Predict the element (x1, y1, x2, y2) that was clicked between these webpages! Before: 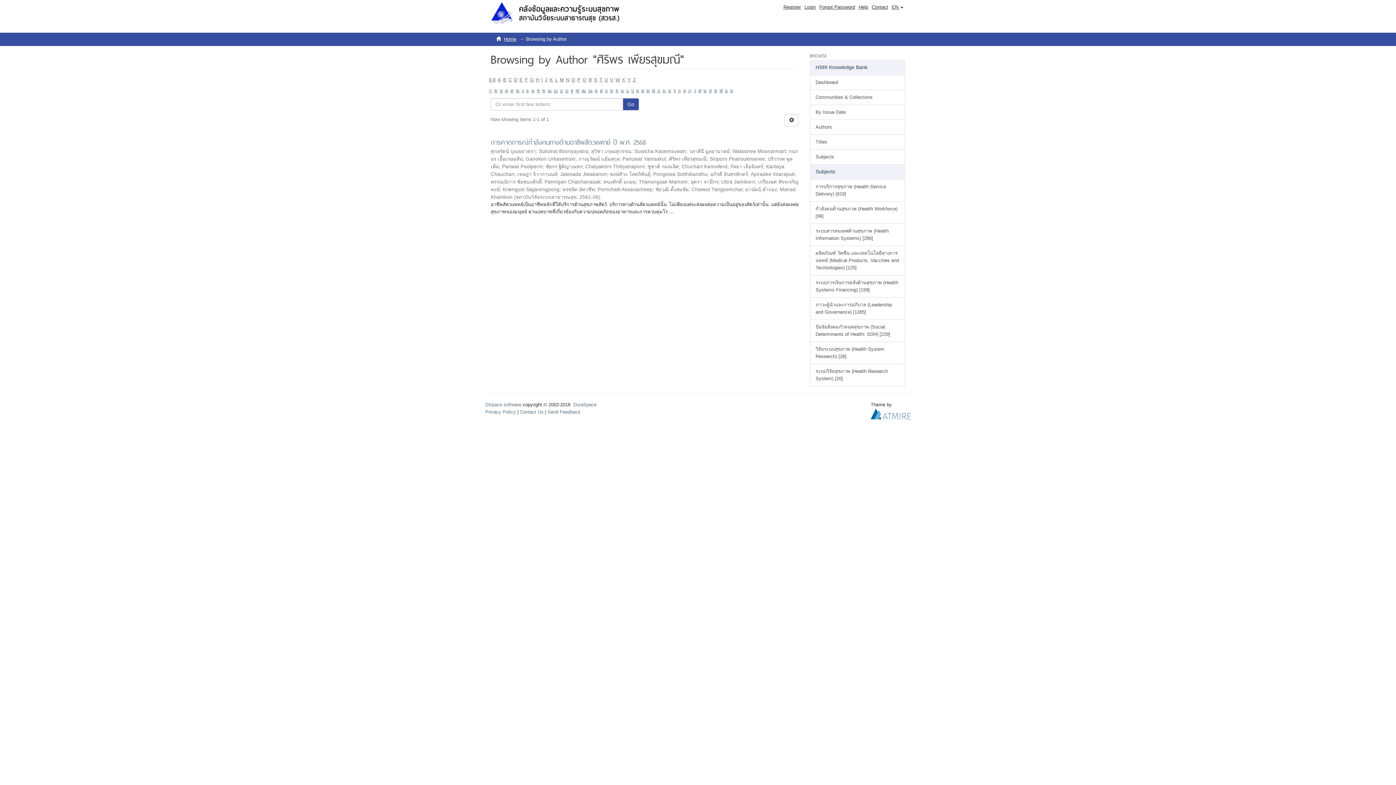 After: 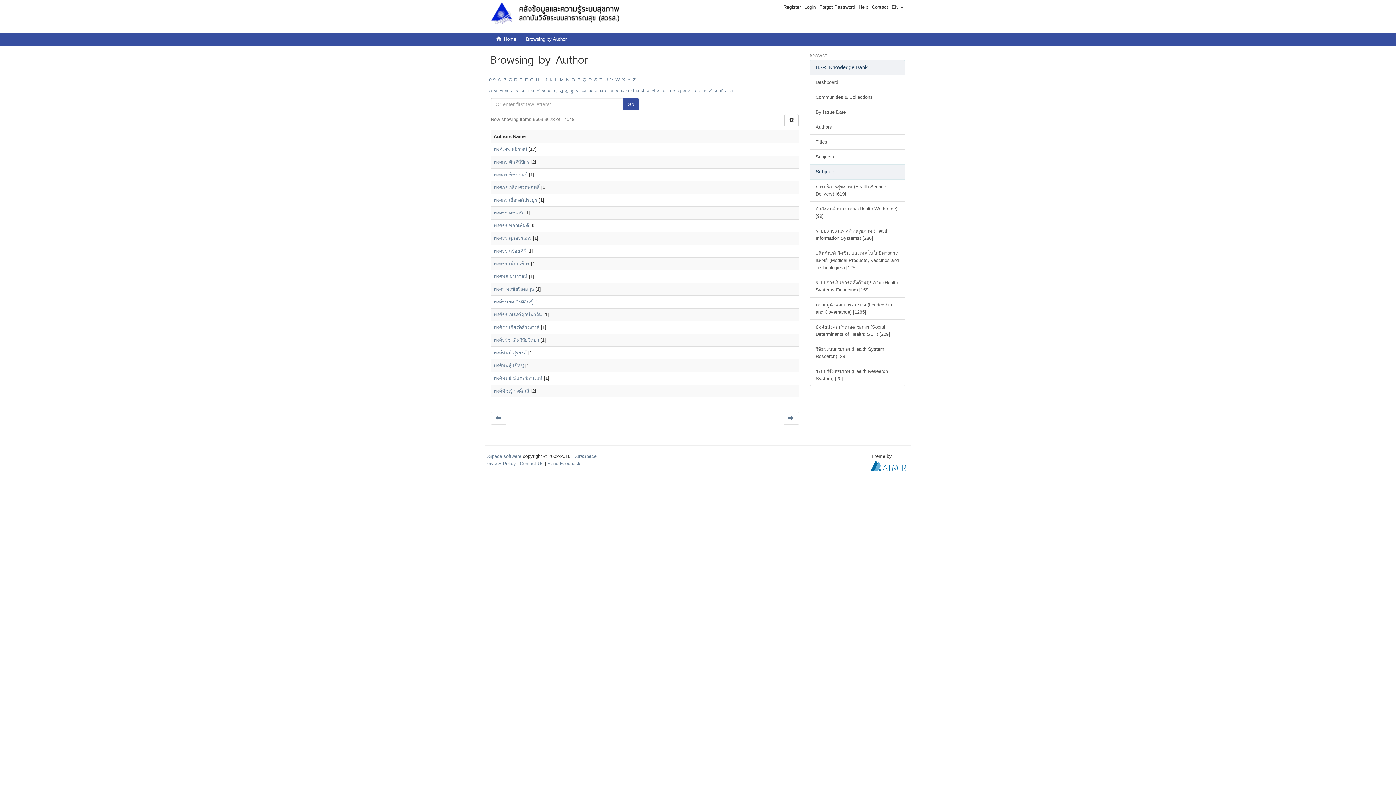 Action: label: พ bbox: (646, 88, 649, 93)